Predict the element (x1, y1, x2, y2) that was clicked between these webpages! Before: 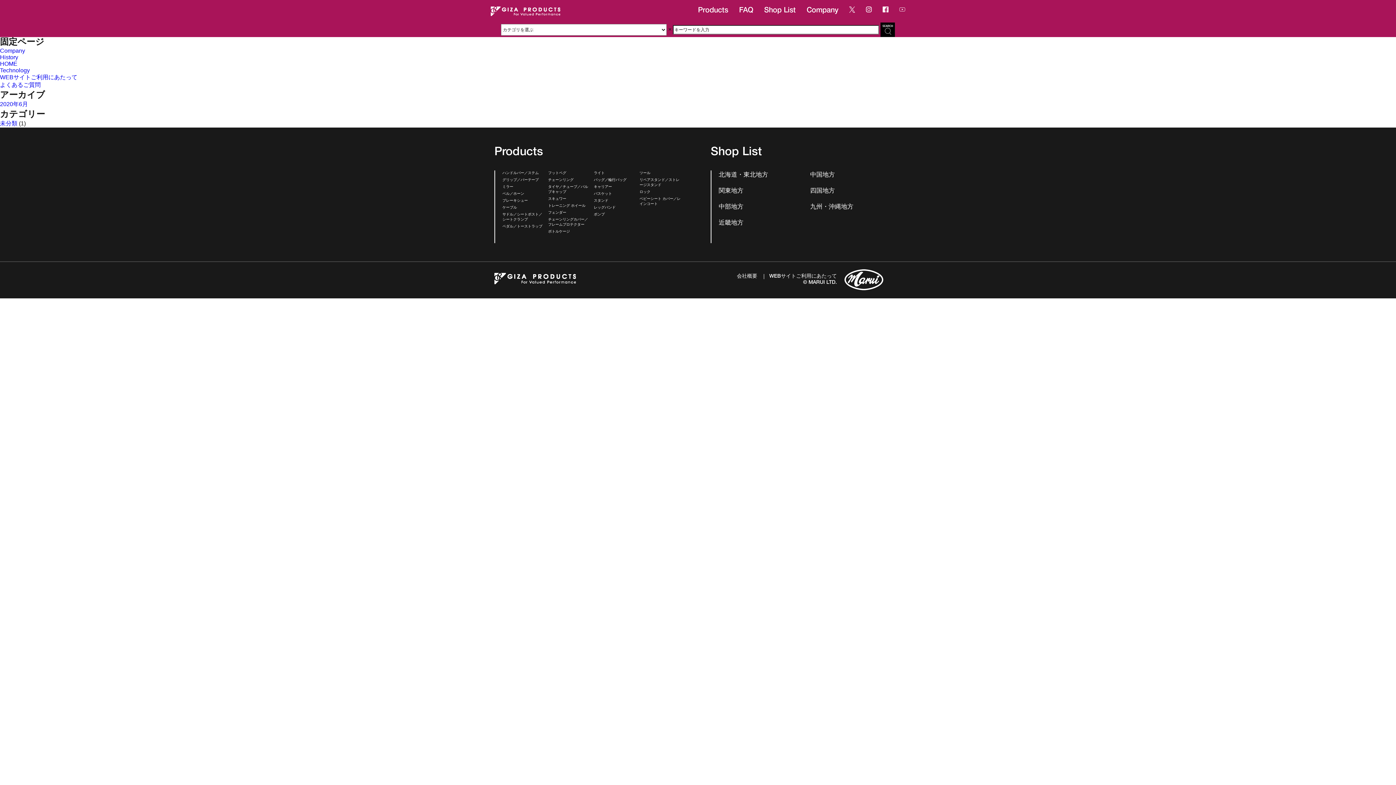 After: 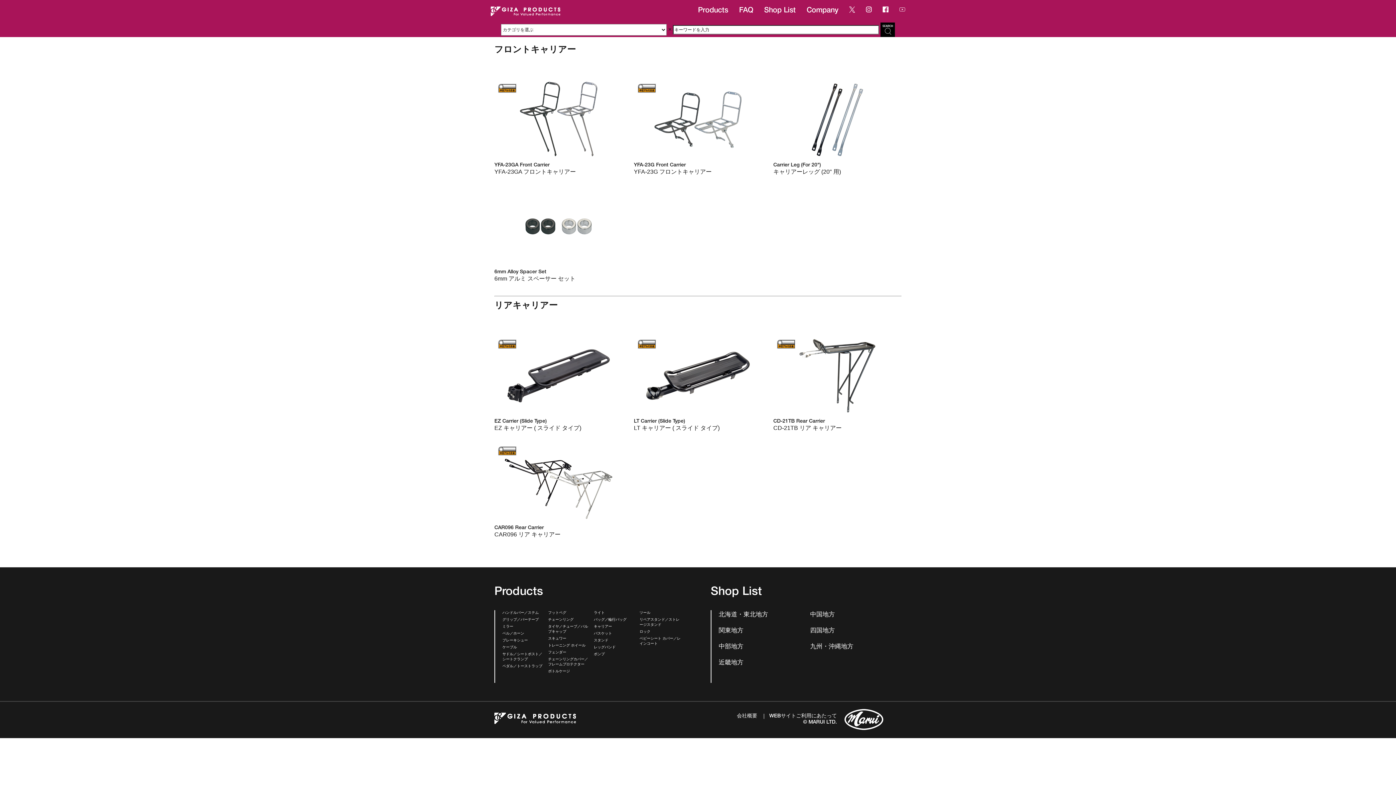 Action: label: キャリアー bbox: (594, 185, 612, 189)